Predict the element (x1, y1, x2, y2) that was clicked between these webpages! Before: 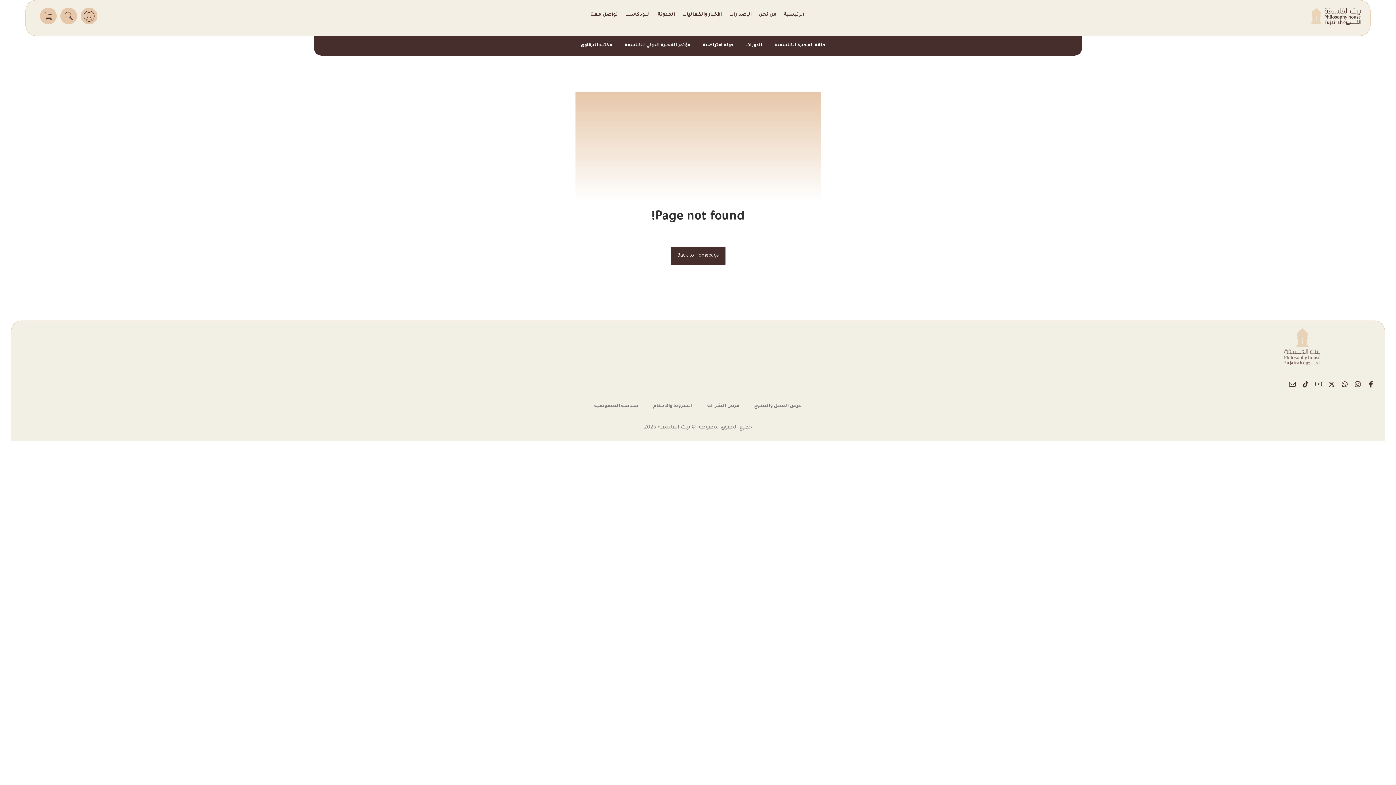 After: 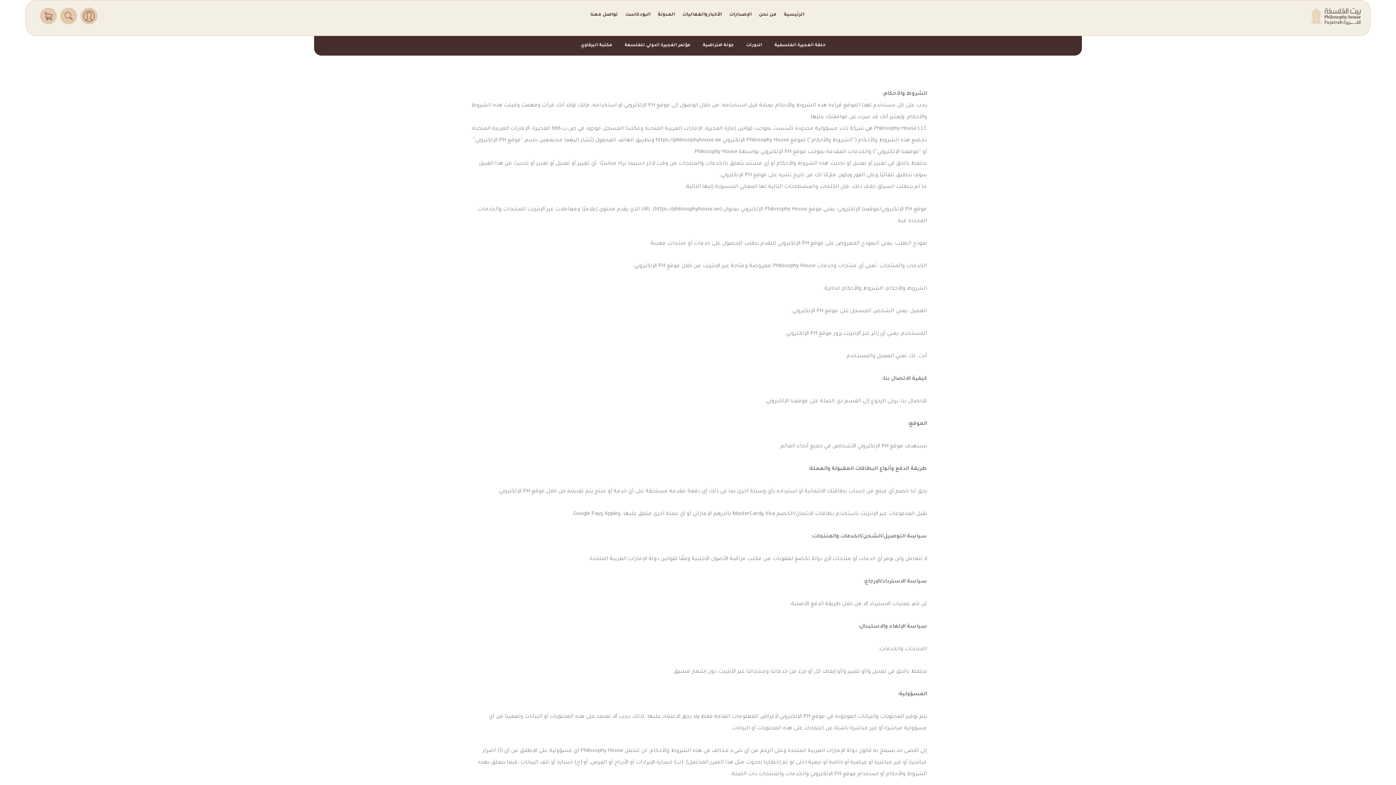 Action: bbox: (646, 398, 699, 414) label: الشروط والاحكام